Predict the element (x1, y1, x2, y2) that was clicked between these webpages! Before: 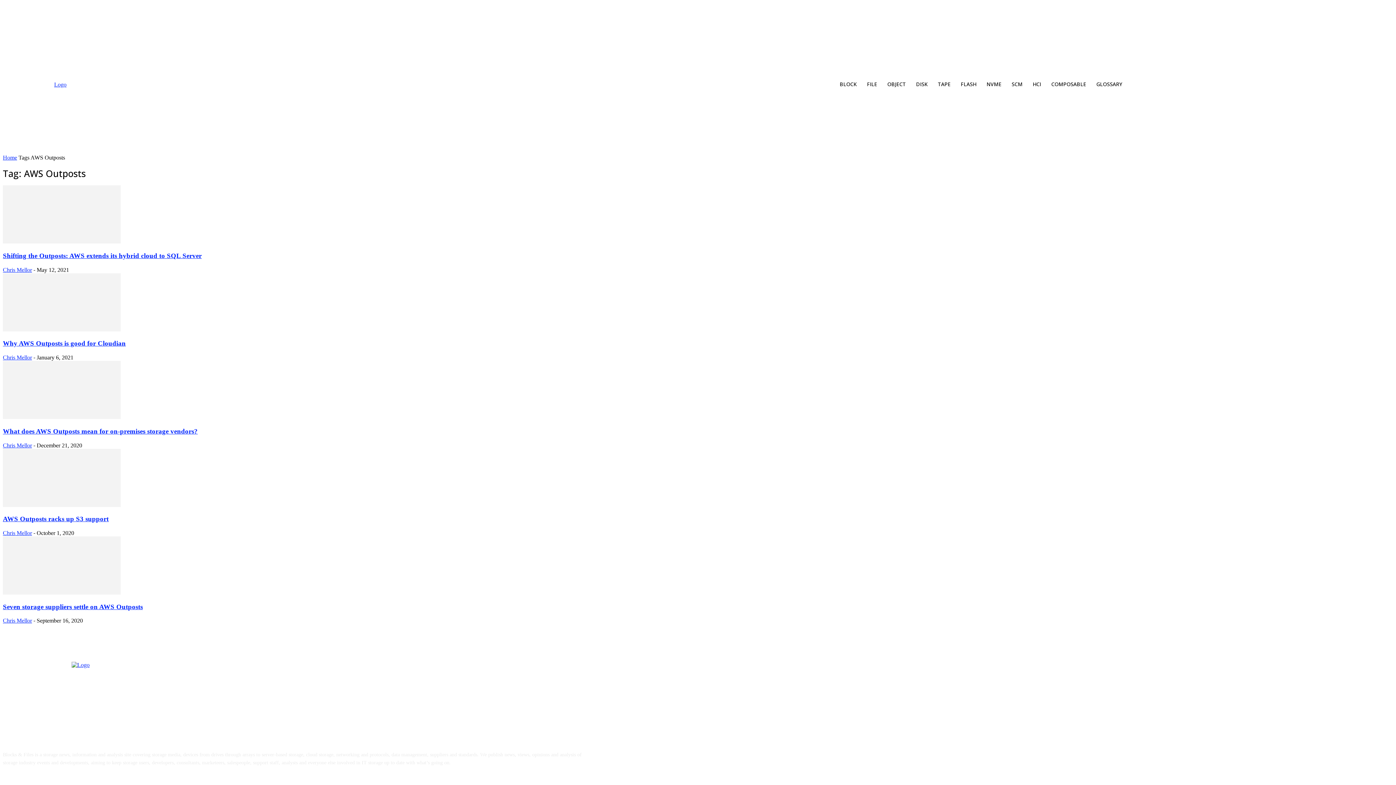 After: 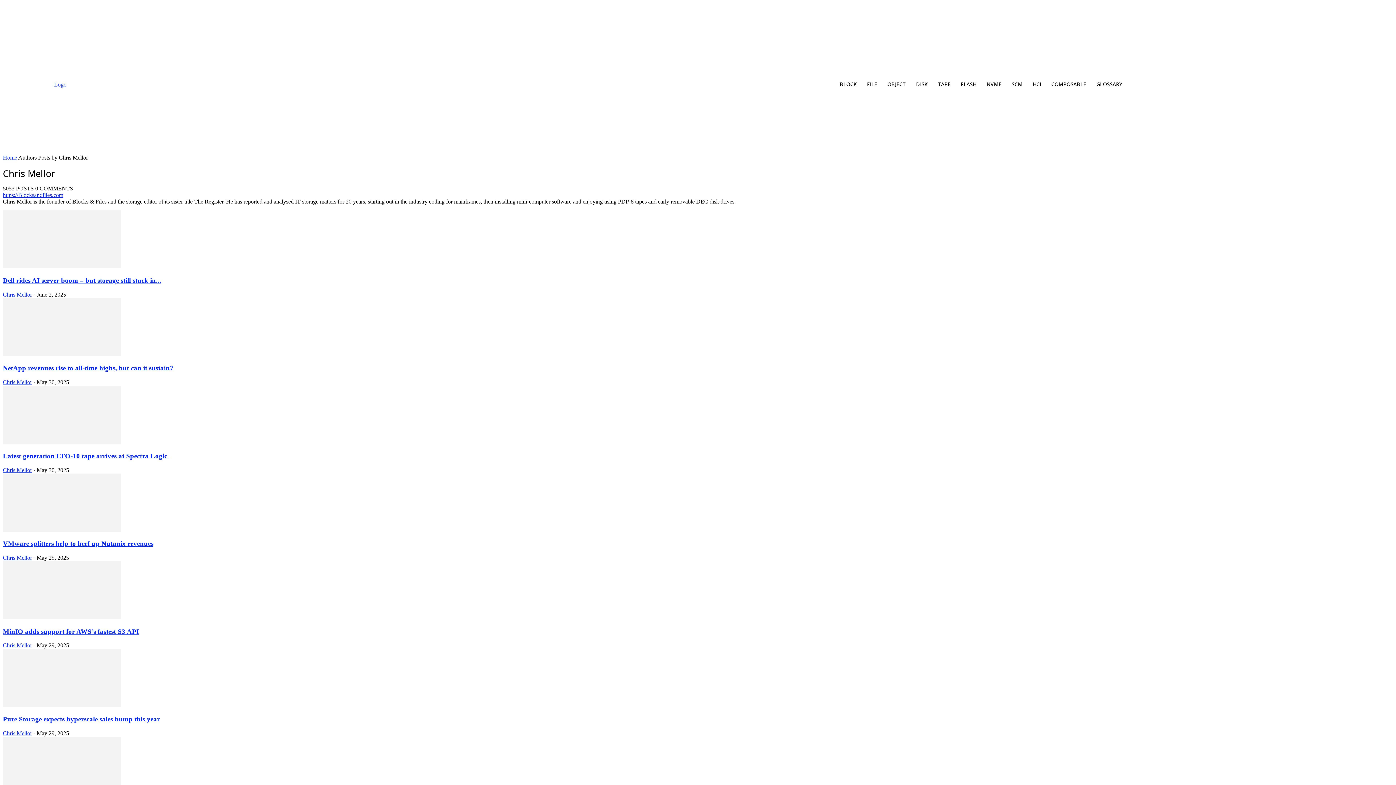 Action: bbox: (2, 266, 32, 272) label: Chris Mellor